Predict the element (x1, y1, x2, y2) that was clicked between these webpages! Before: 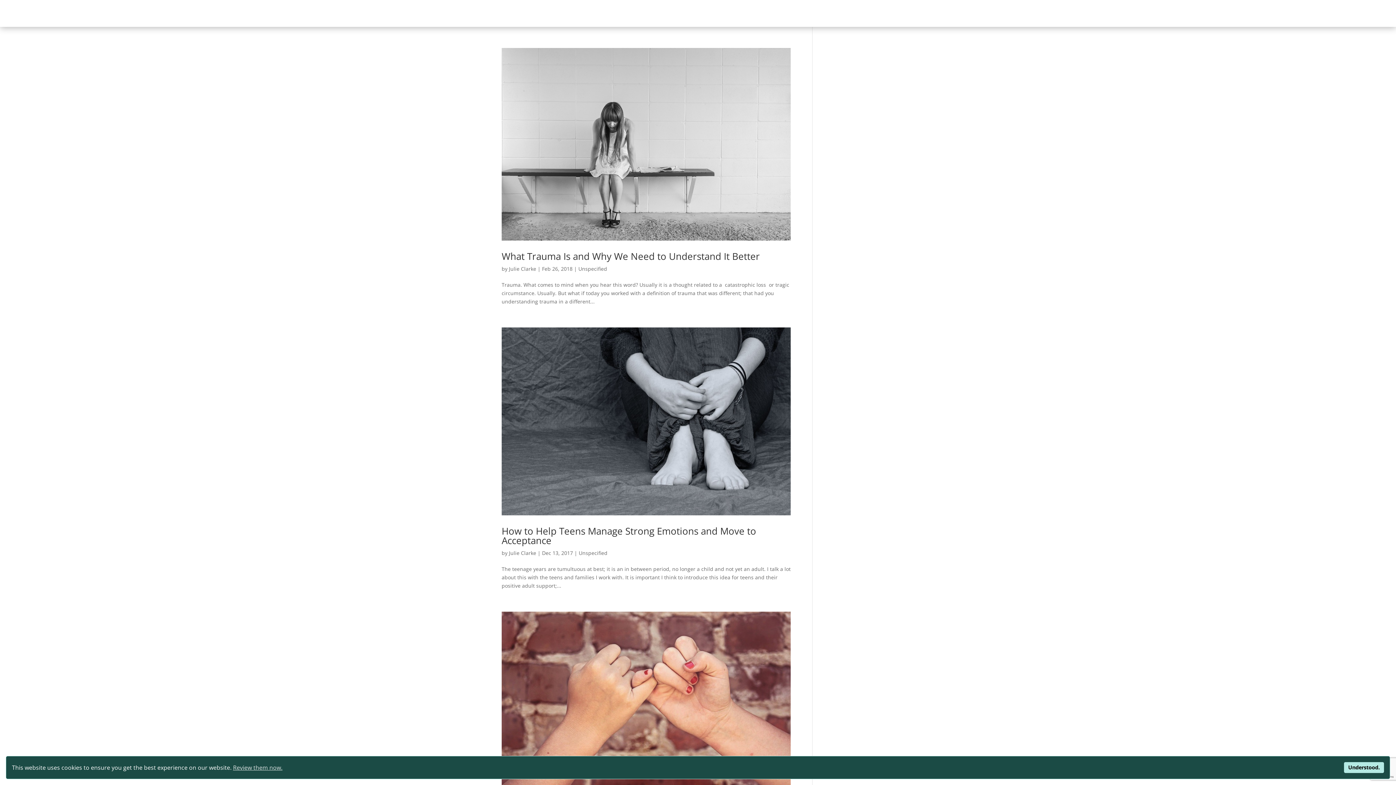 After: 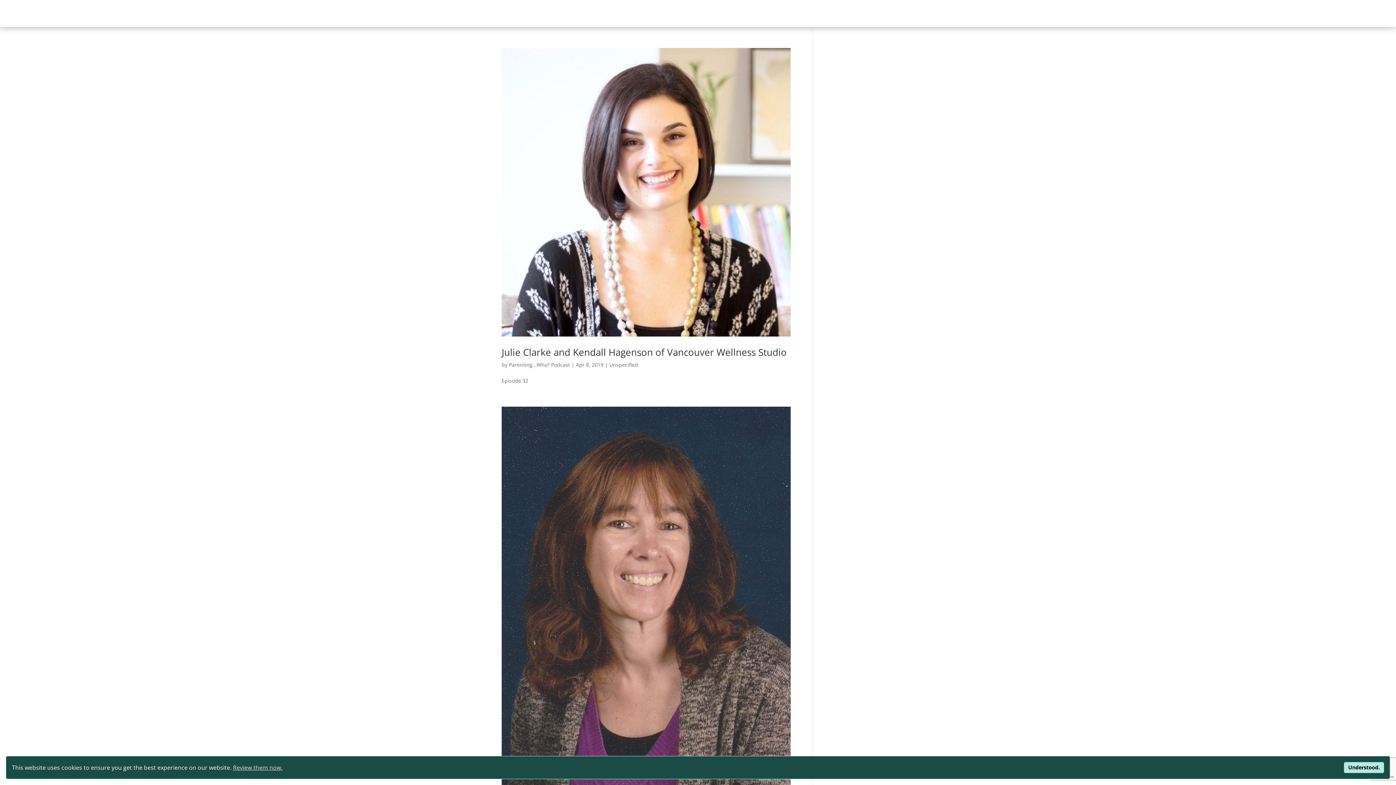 Action: bbox: (578, 265, 607, 272) label: Unspecified